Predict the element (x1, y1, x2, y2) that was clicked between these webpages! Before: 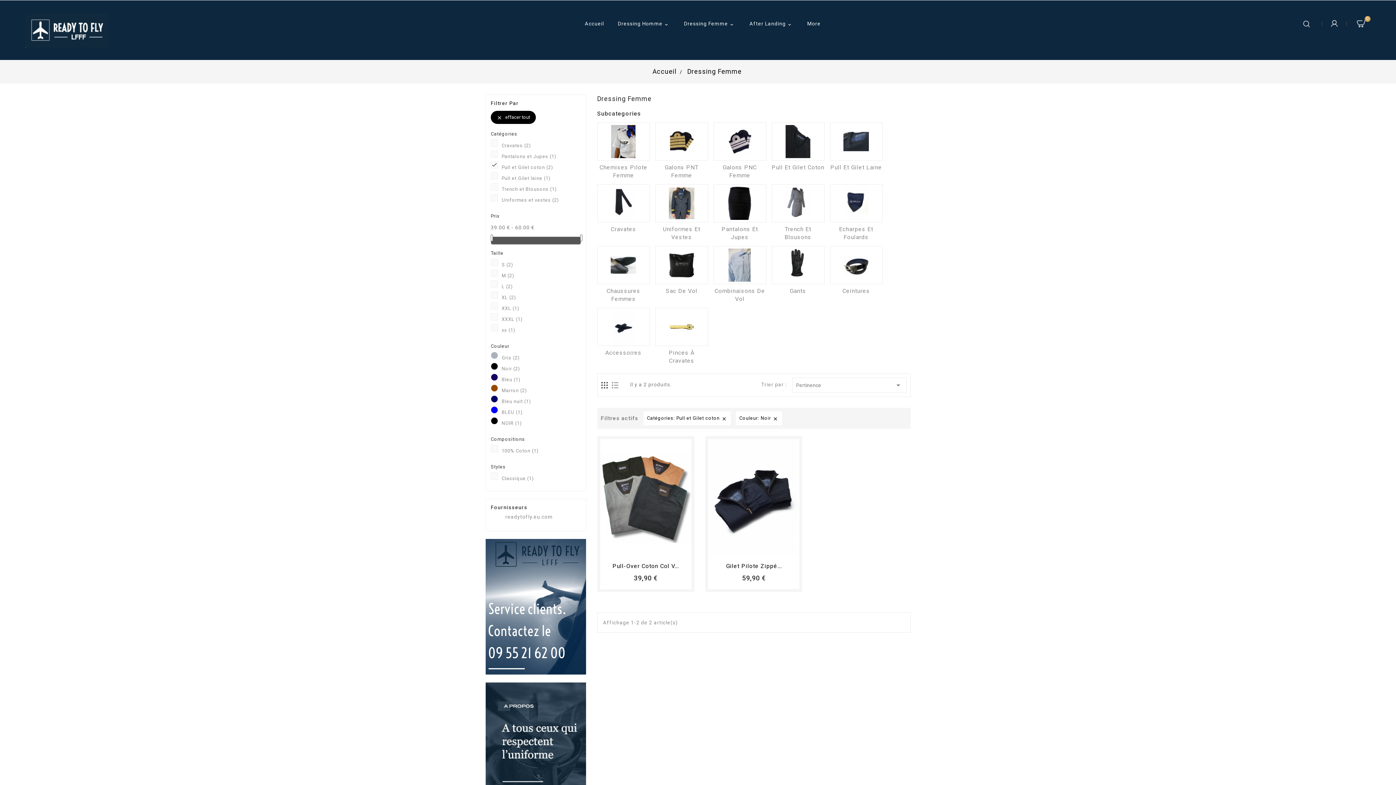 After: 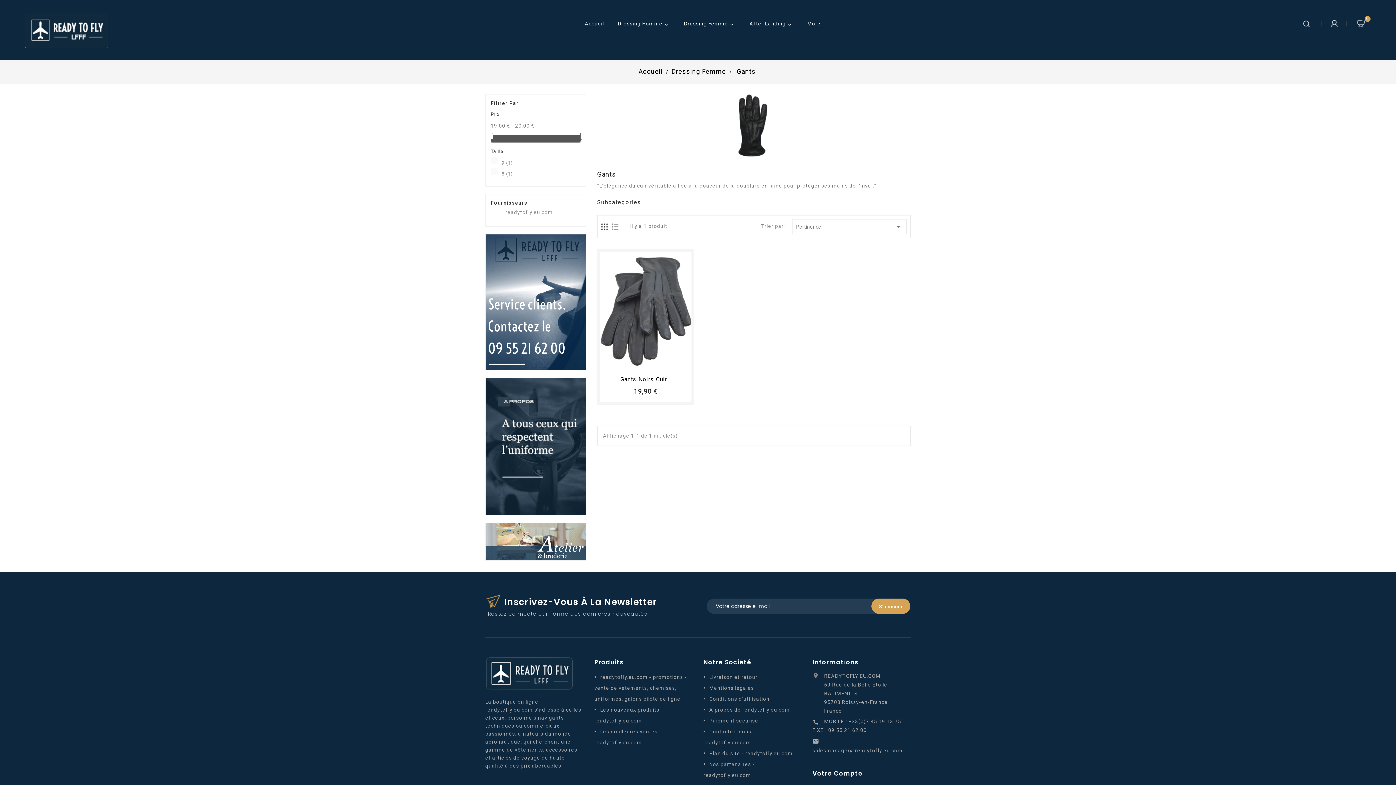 Action: bbox: (790, 287, 806, 294) label: Gants